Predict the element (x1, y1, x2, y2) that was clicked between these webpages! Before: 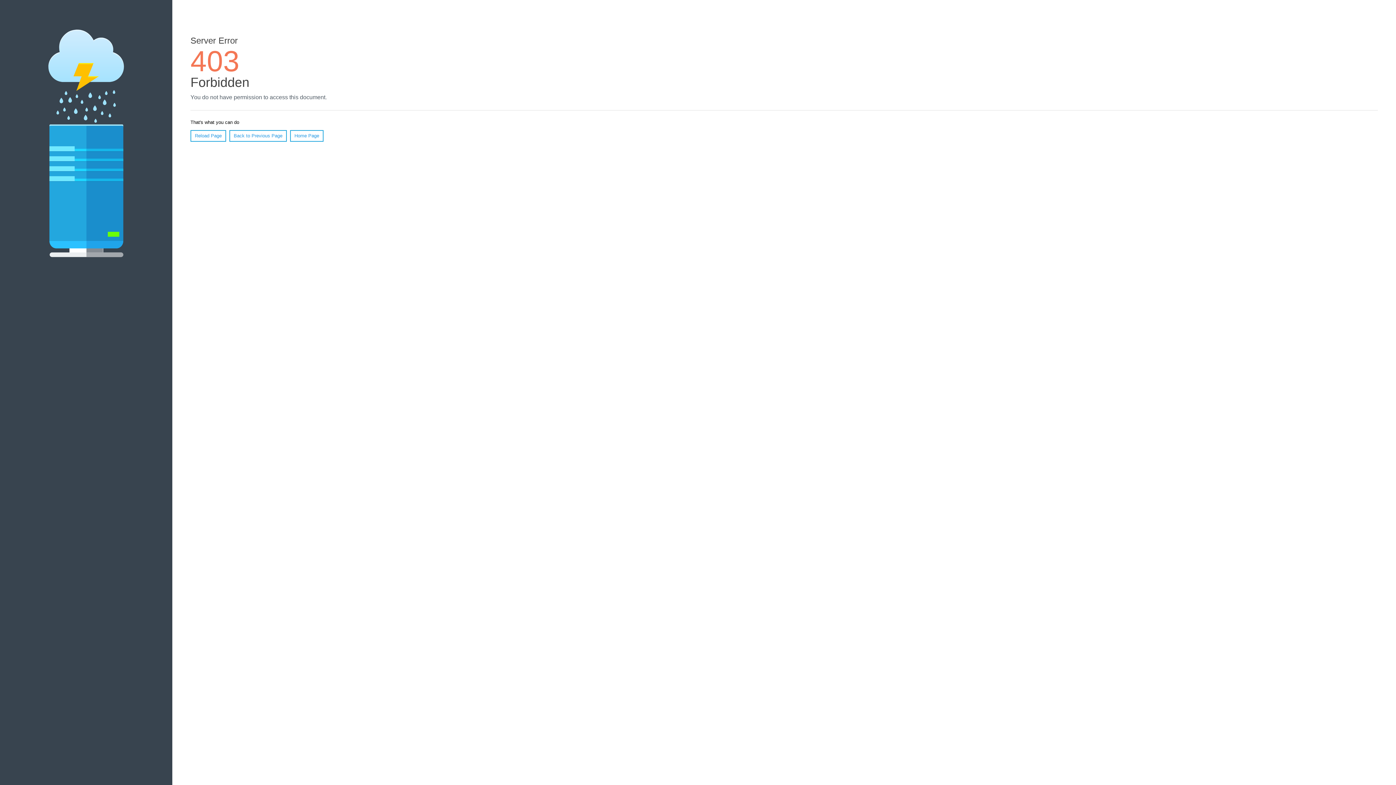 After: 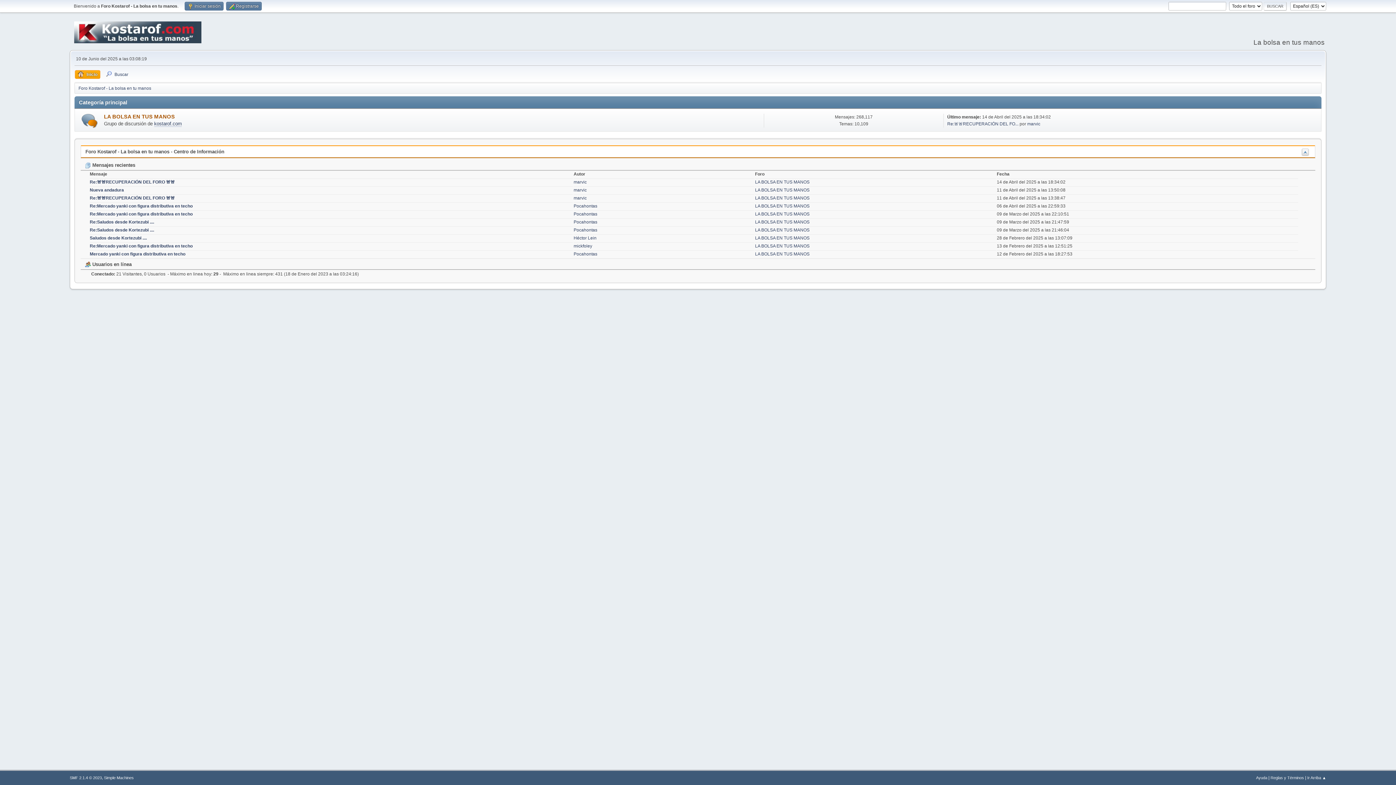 Action: bbox: (290, 130, 323, 141) label: Home Page